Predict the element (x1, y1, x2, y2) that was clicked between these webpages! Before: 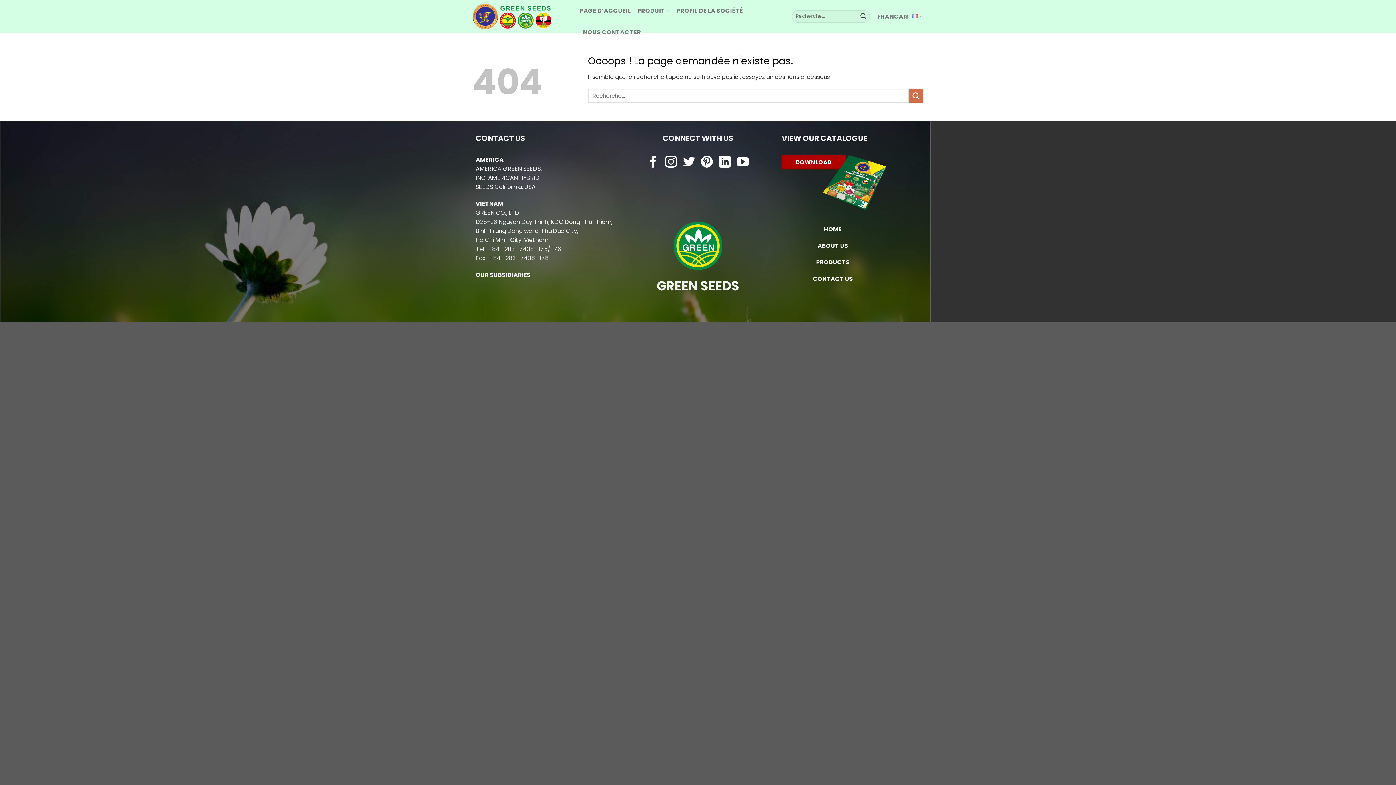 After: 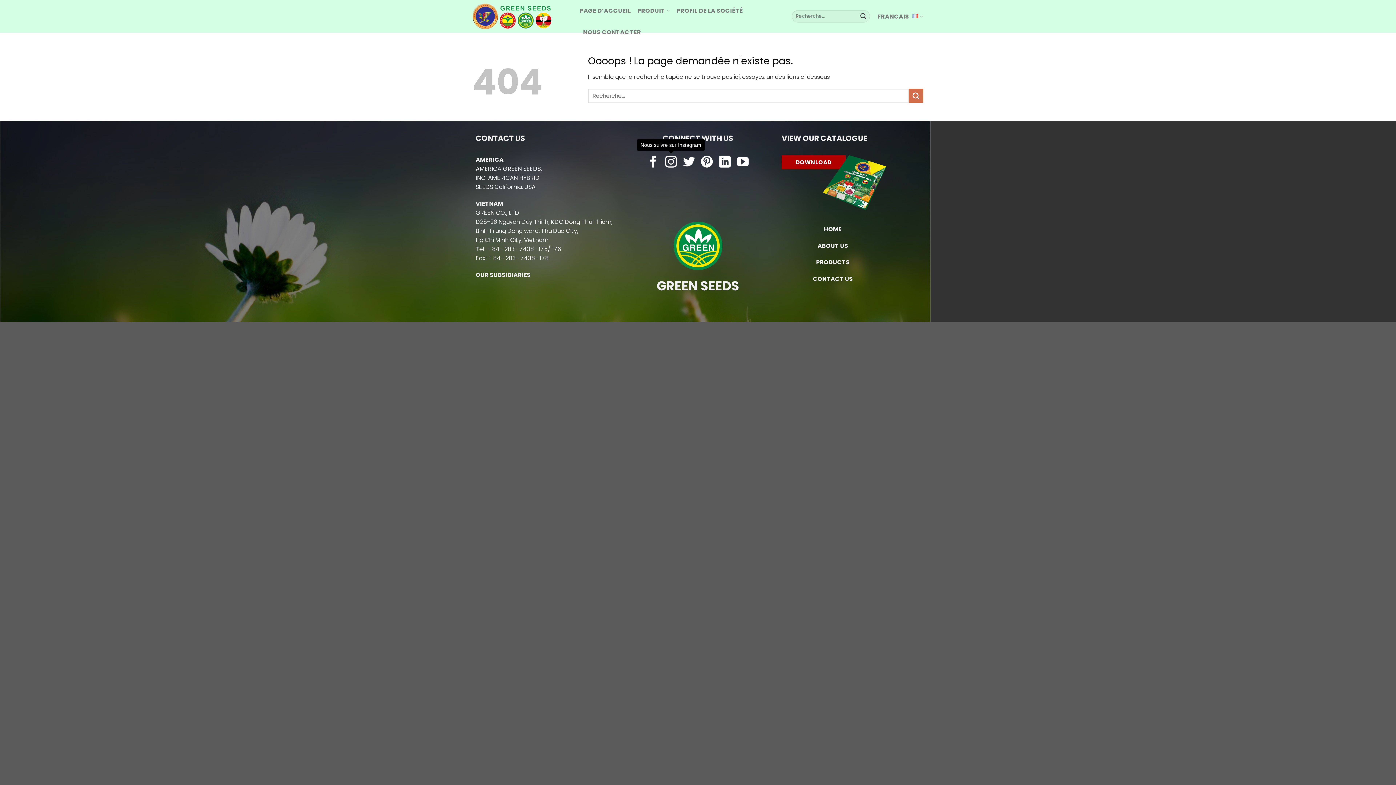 Action: bbox: (665, 156, 677, 169) label: Nous suivre sur Instagram